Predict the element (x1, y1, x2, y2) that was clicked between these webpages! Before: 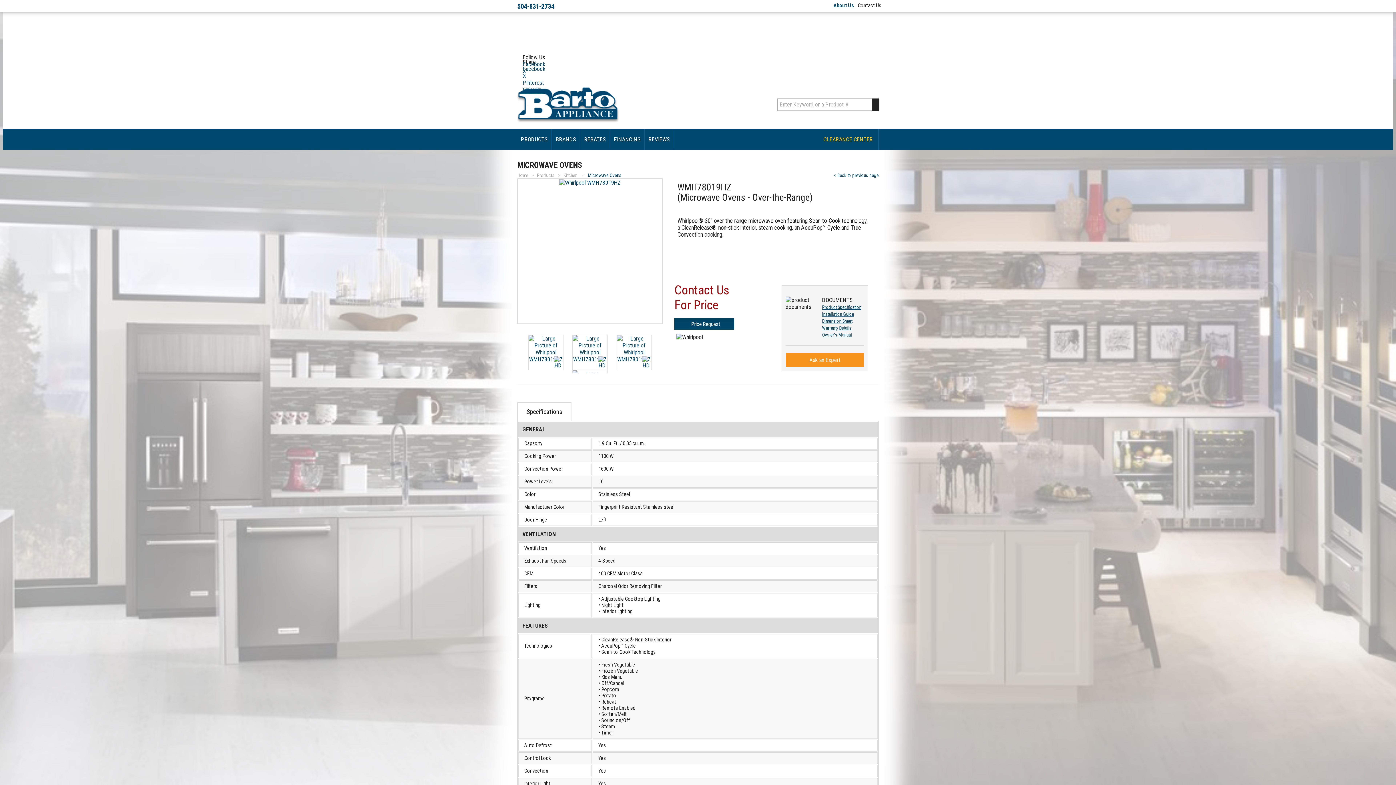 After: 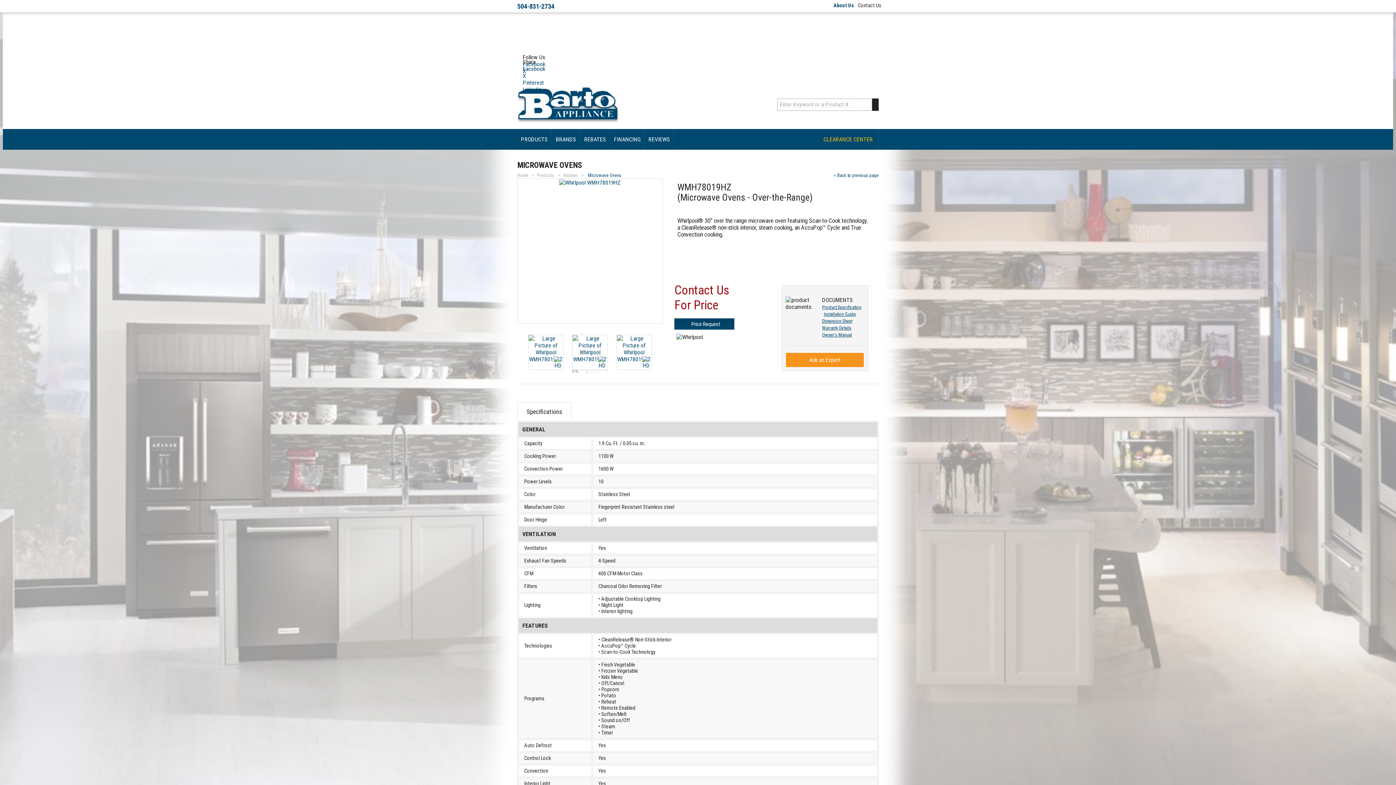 Action: bbox: (822, 311, 854, 317) label: Installation Guide